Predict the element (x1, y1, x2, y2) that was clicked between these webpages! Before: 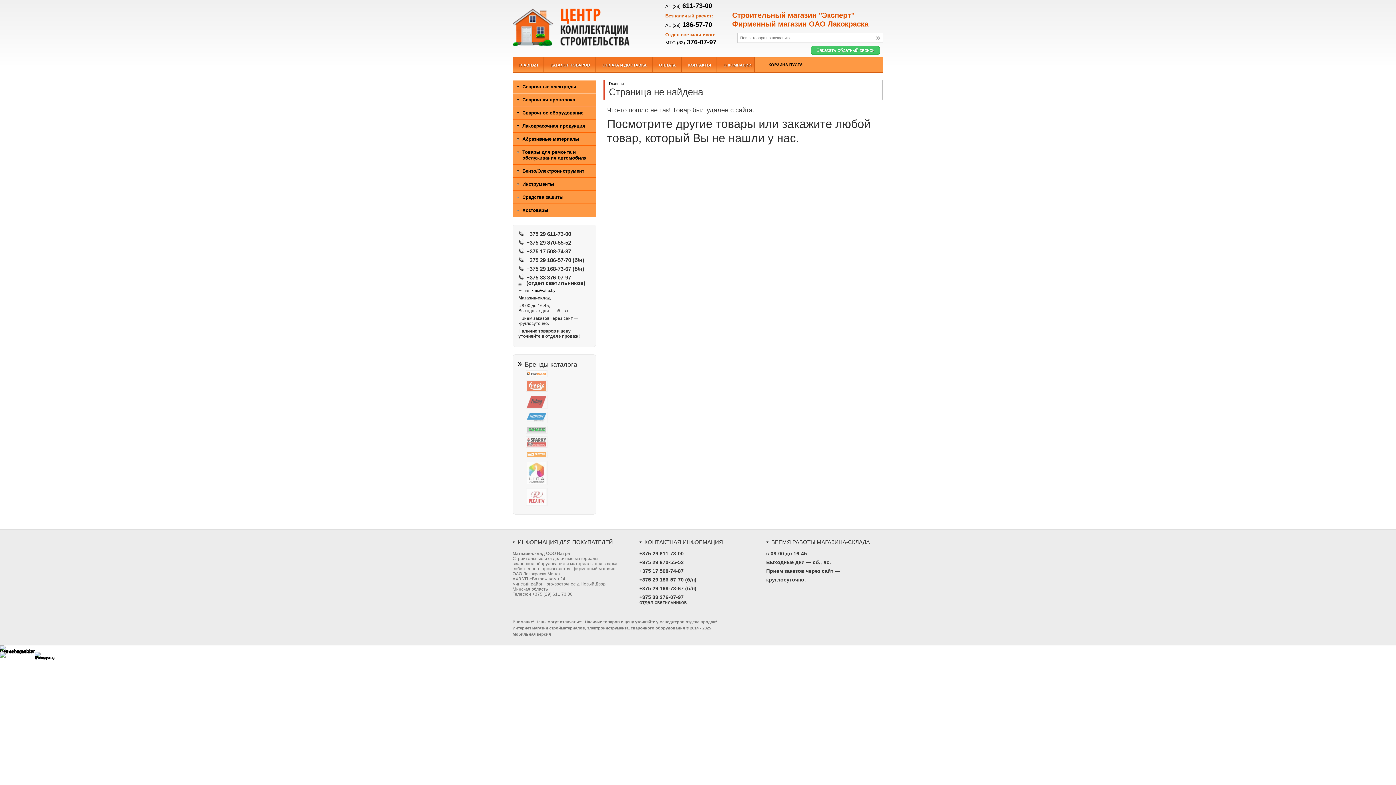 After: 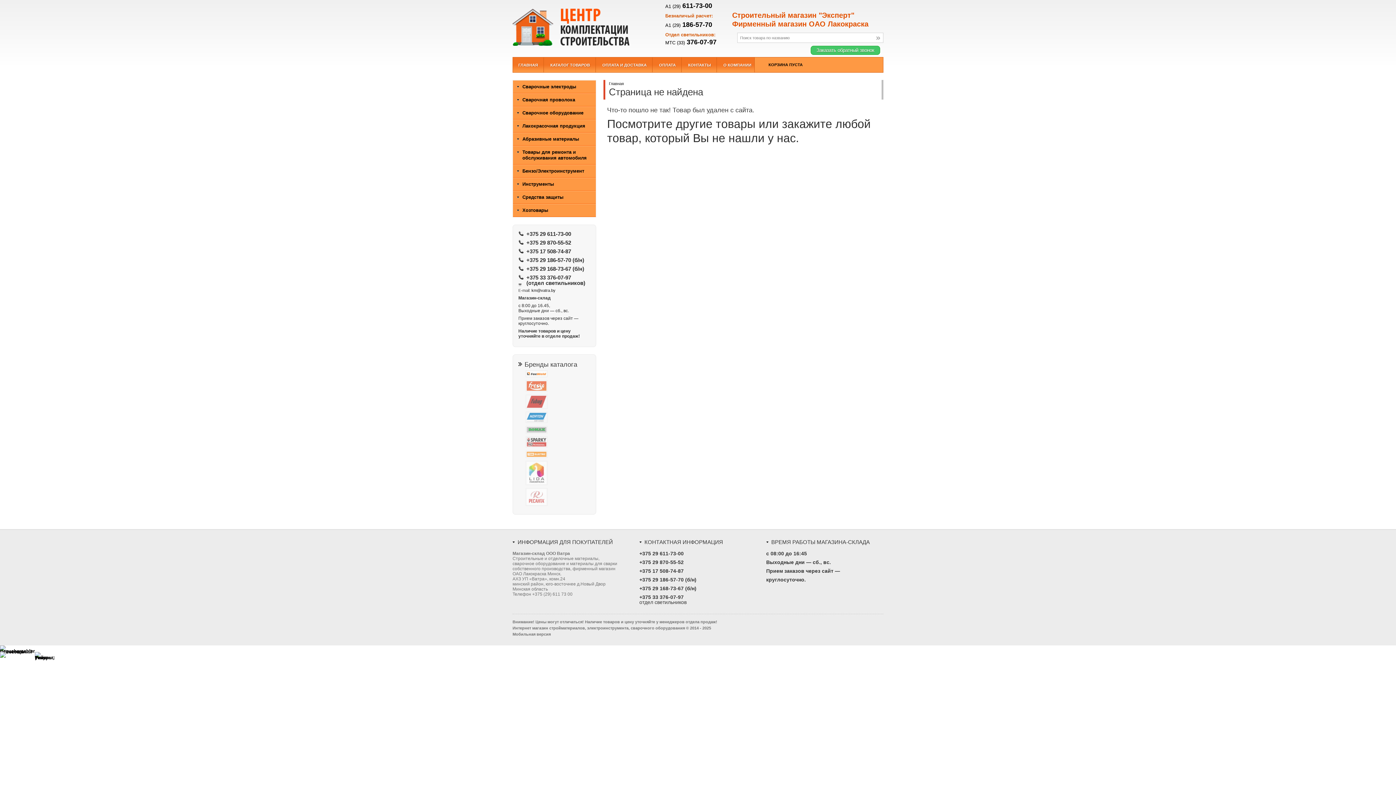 Action: label: Бензо/Электроинструмент bbox: (513, 164, 596, 177)